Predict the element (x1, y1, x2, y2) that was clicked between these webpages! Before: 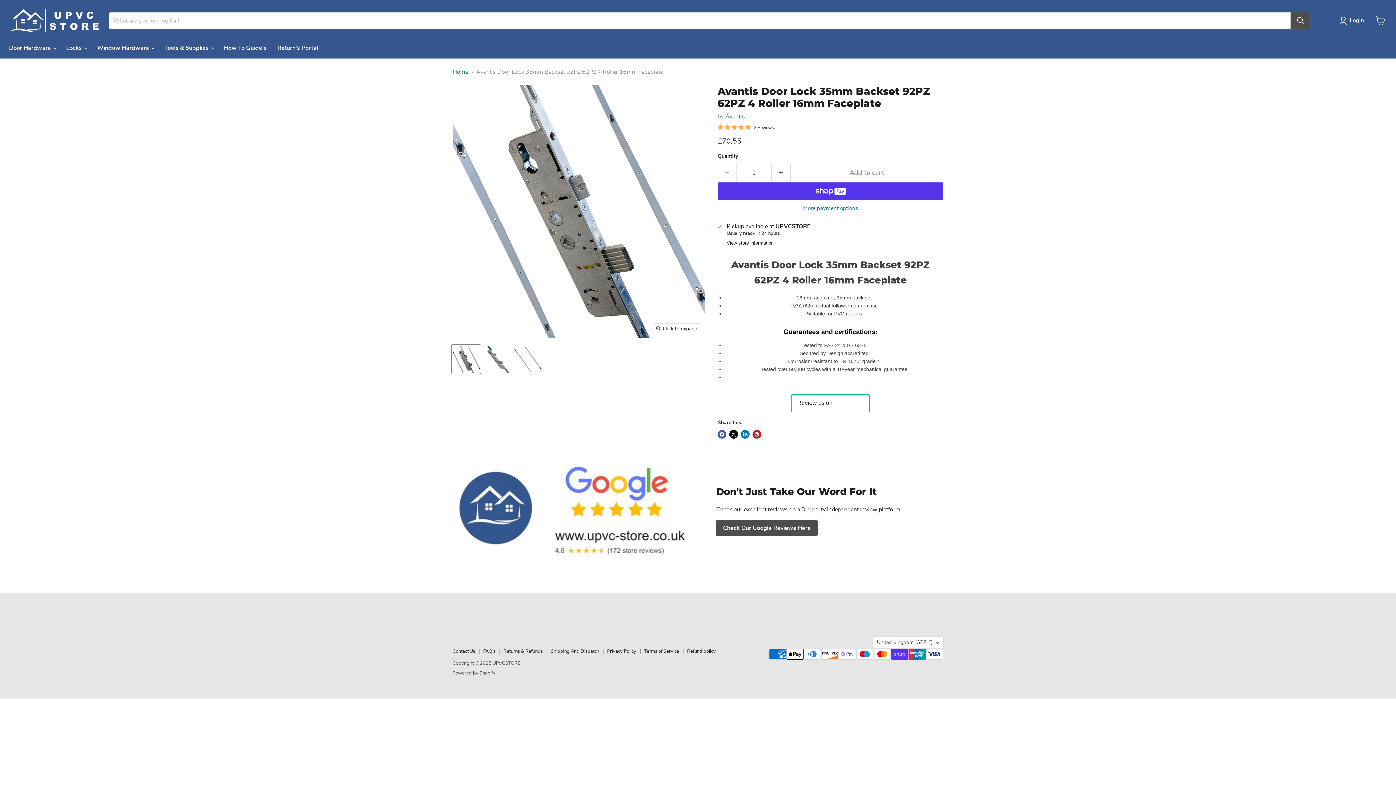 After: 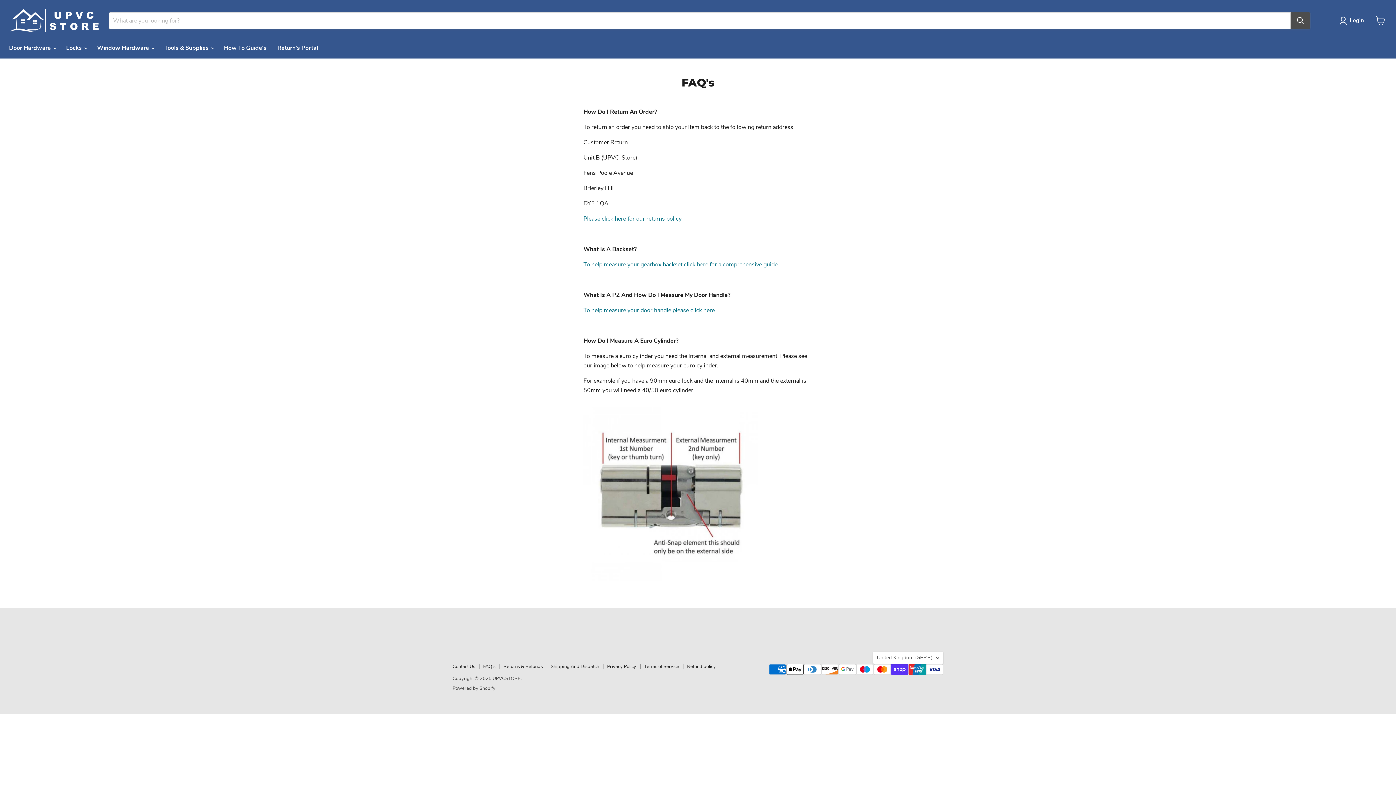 Action: label: FAQ's bbox: (483, 648, 495, 654)